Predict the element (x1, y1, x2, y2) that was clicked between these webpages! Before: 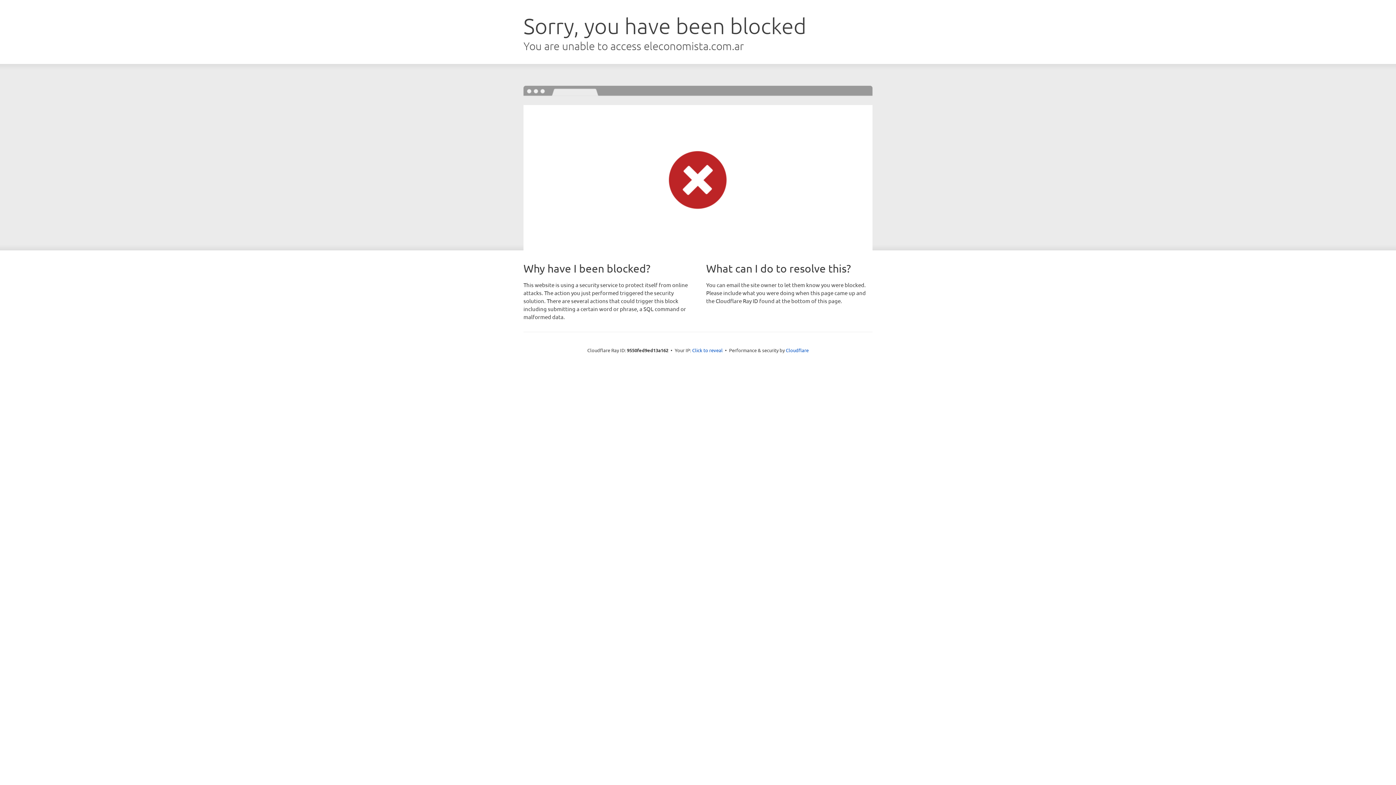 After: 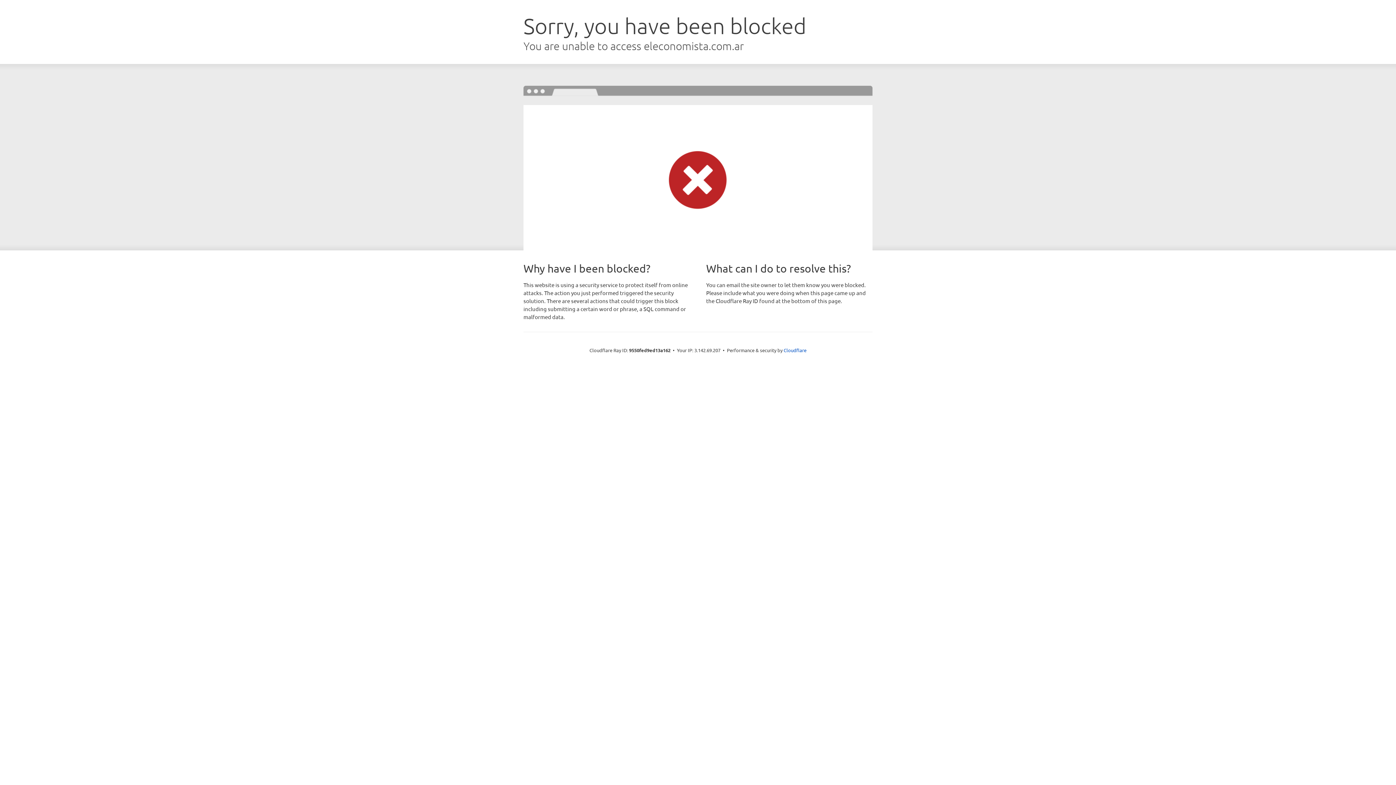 Action: label: Click to reveal bbox: (692, 346, 722, 353)